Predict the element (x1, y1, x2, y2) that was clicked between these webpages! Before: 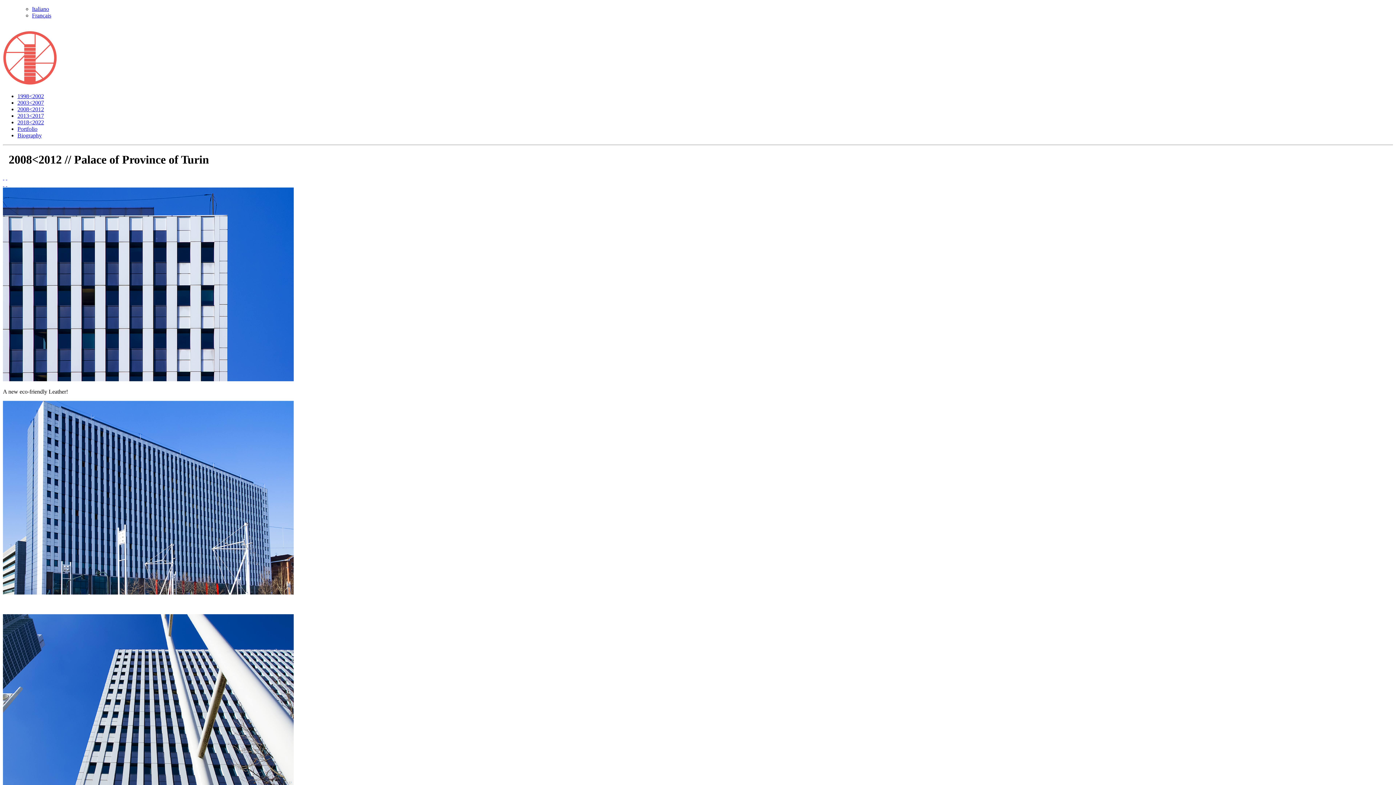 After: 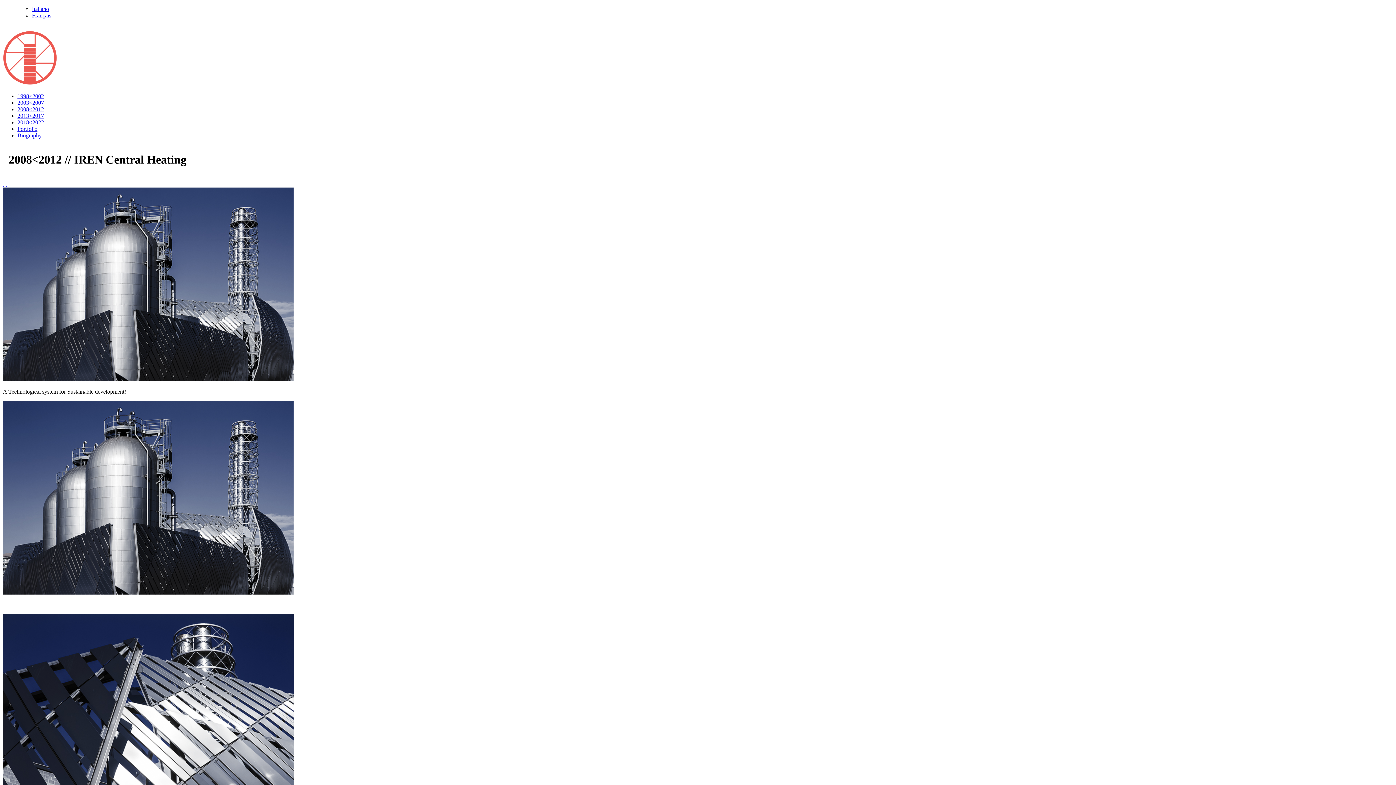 Action: bbox: (2, 181, 4, 187) label:  